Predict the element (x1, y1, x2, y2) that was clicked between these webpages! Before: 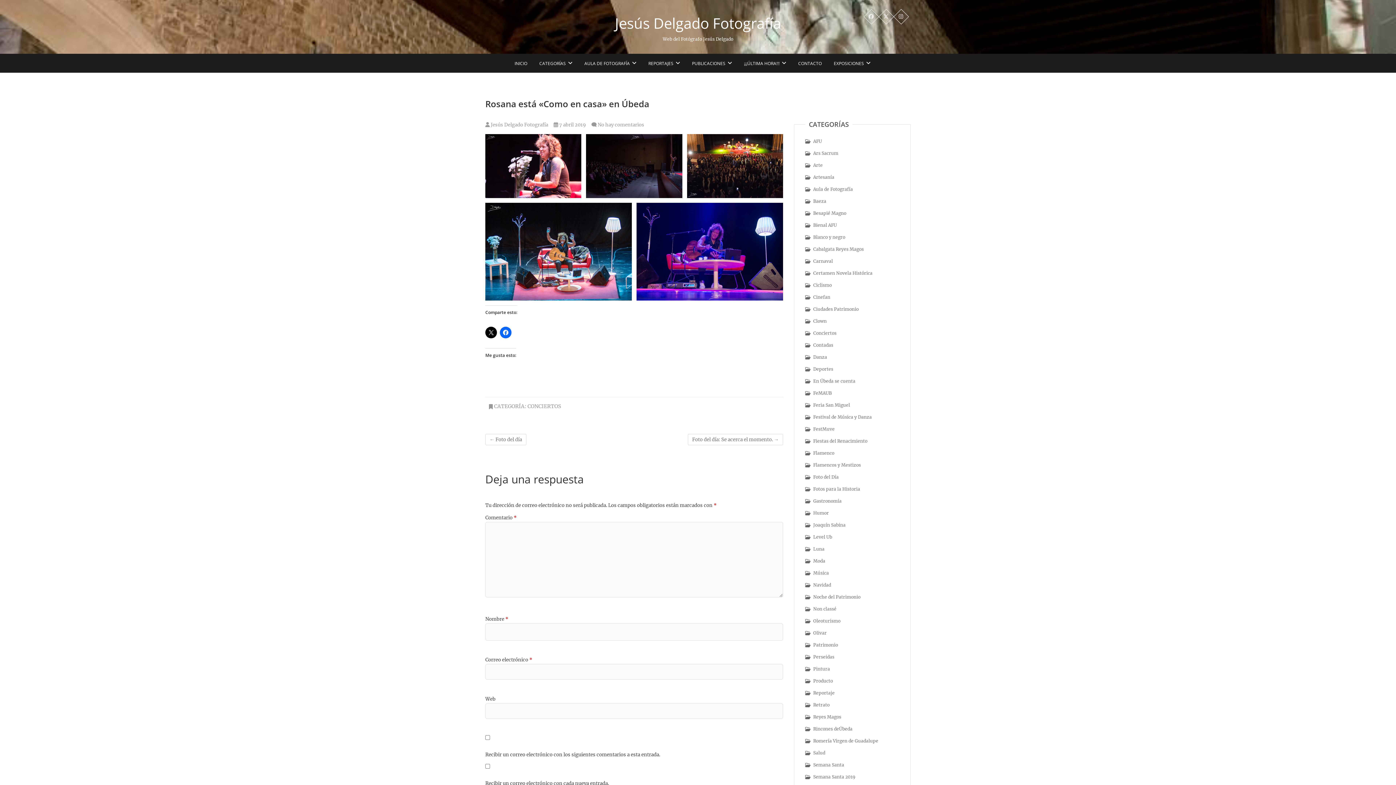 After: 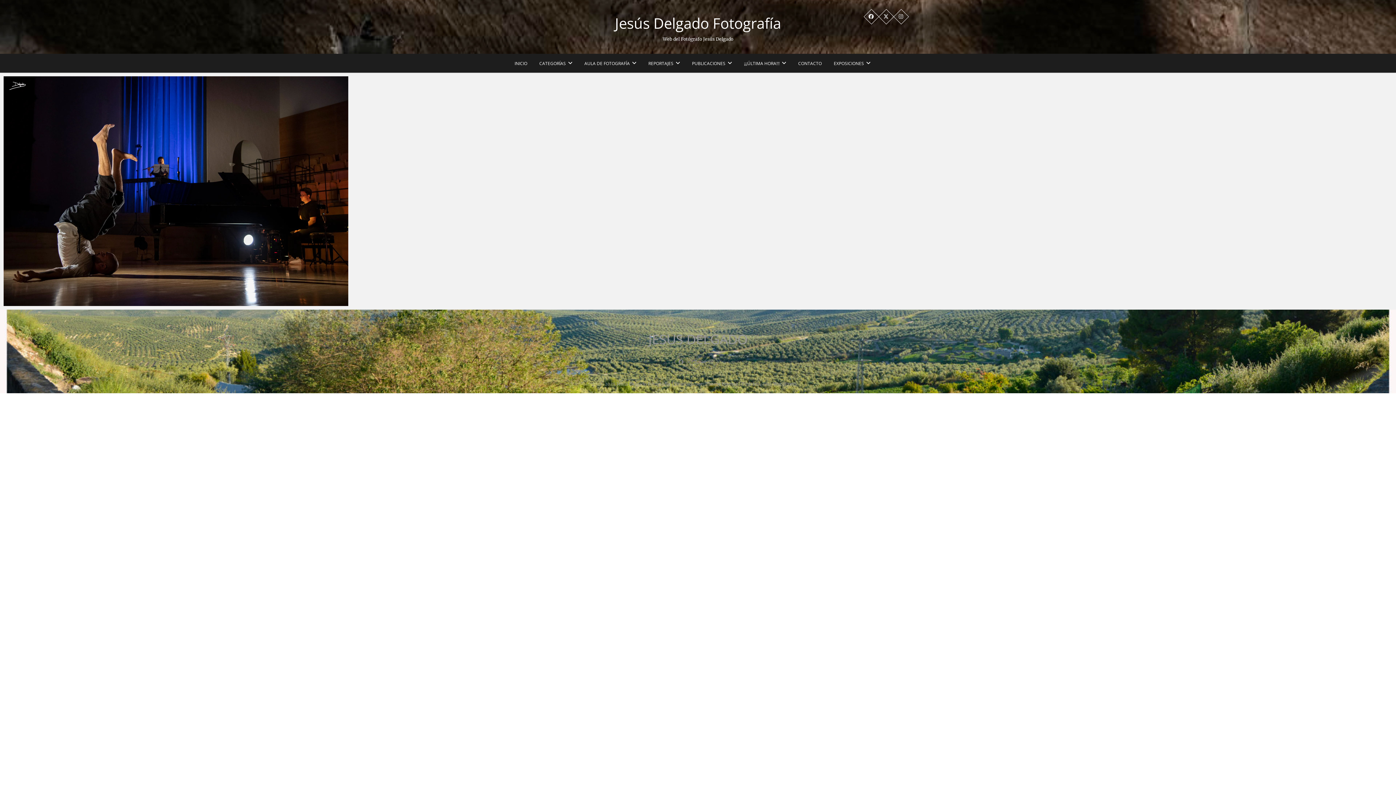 Action: label: Noche del Patrimonio bbox: (813, 594, 860, 600)